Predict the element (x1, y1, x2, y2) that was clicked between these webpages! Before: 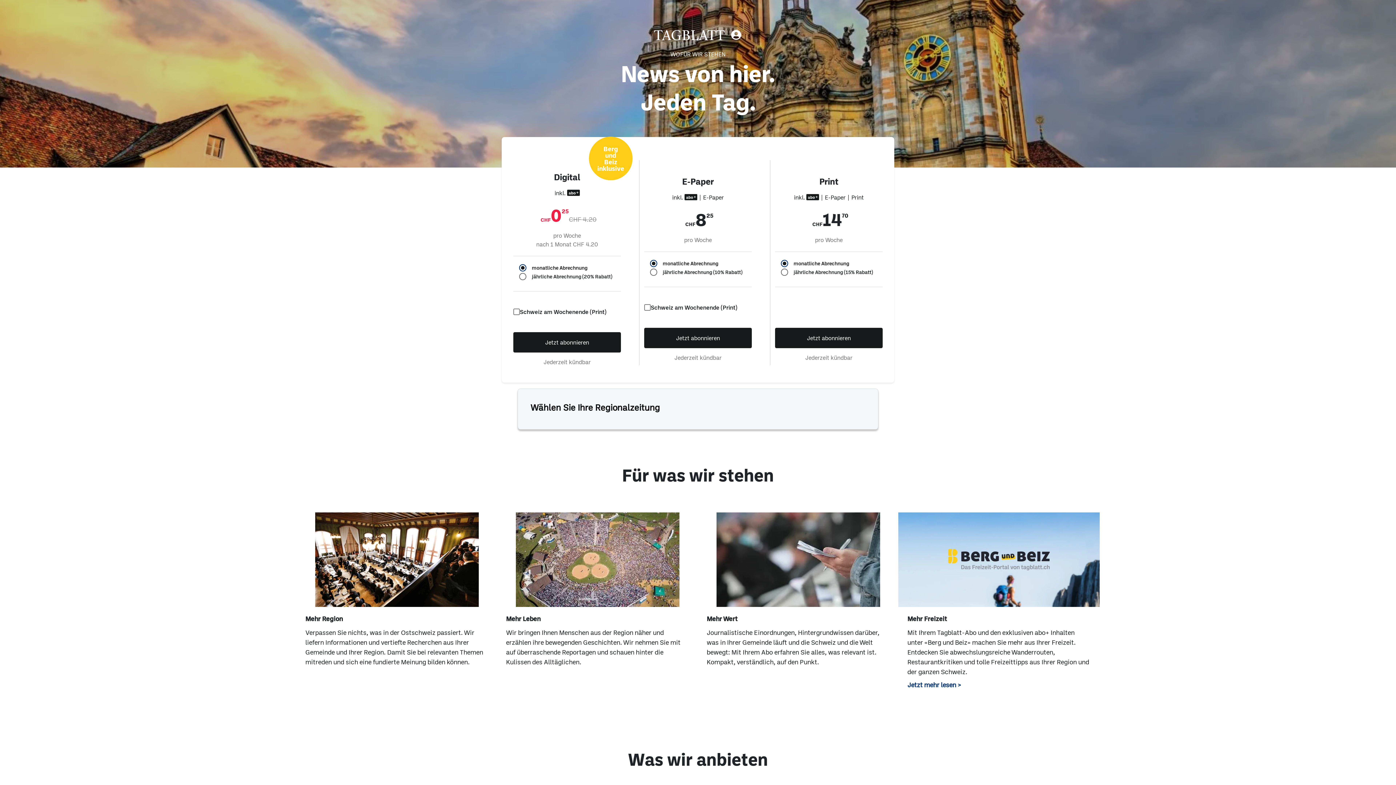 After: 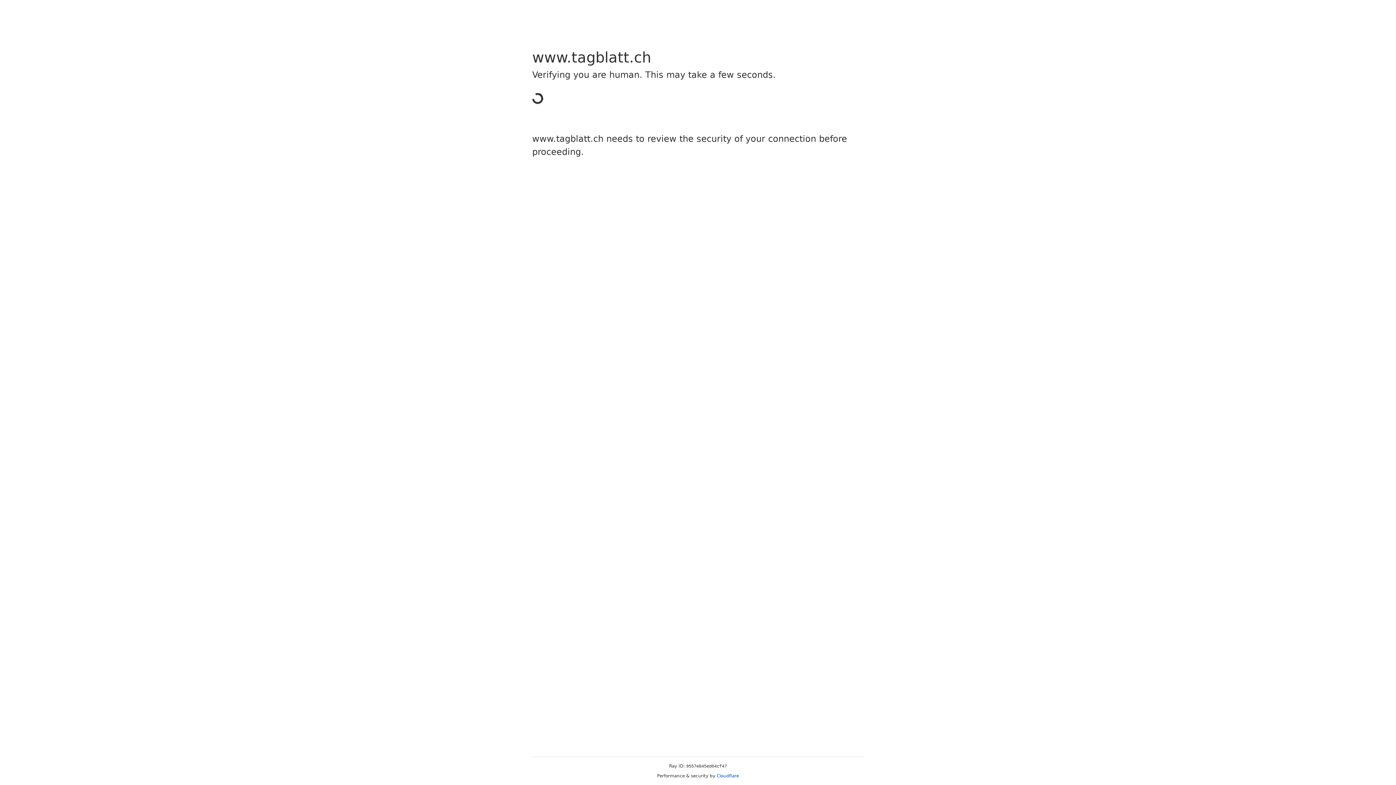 Action: label: Jetzt abonnieren bbox: (513, 332, 621, 352)